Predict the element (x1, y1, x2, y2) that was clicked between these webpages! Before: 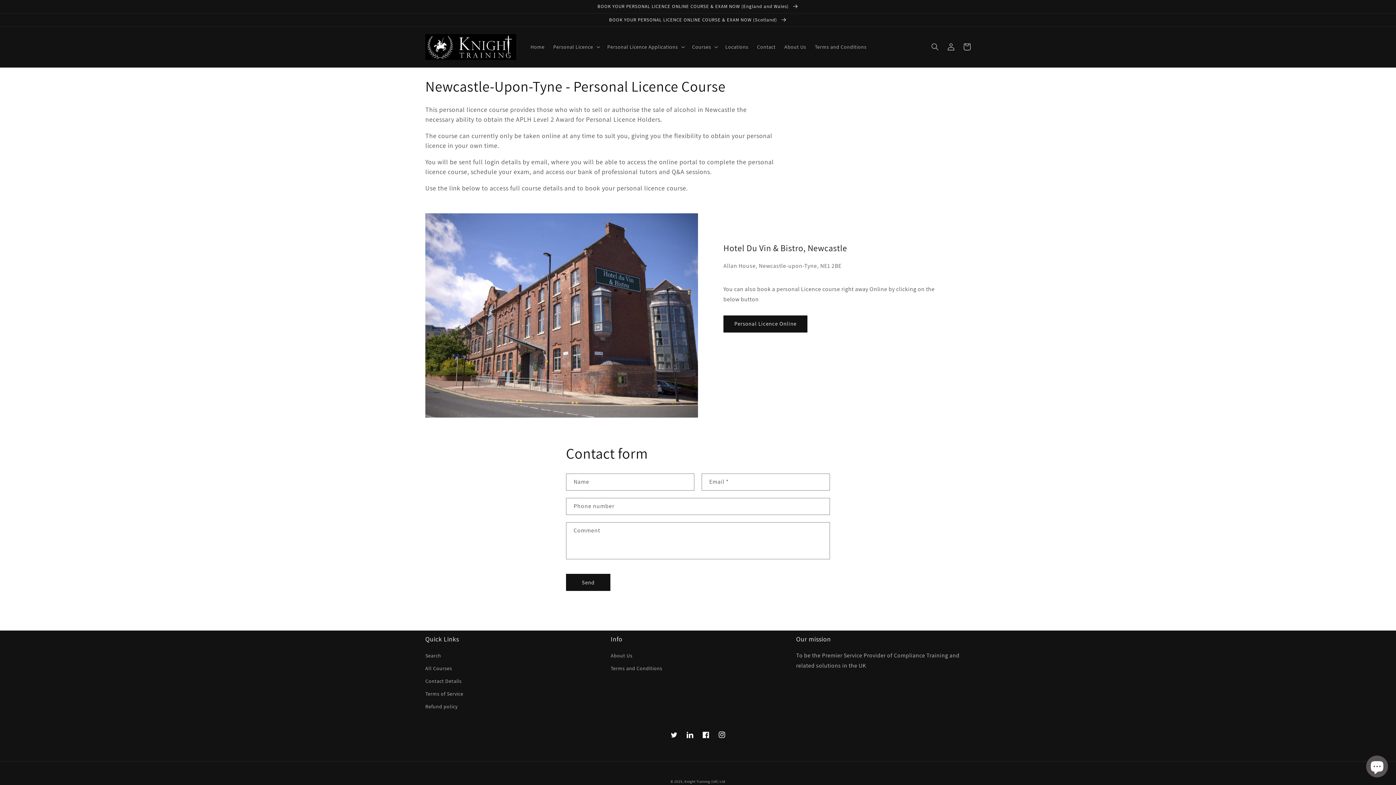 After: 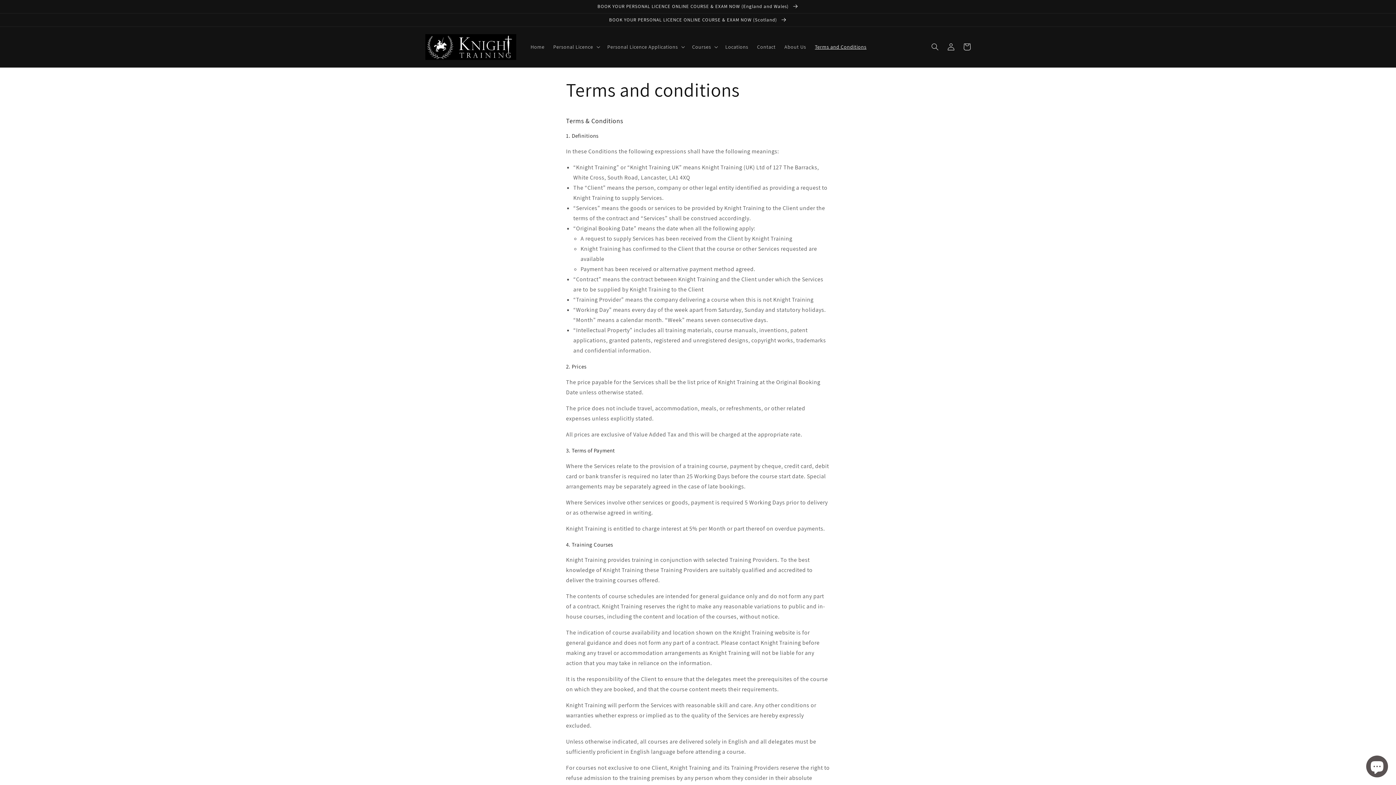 Action: bbox: (810, 39, 871, 54) label: Terms and Conditions